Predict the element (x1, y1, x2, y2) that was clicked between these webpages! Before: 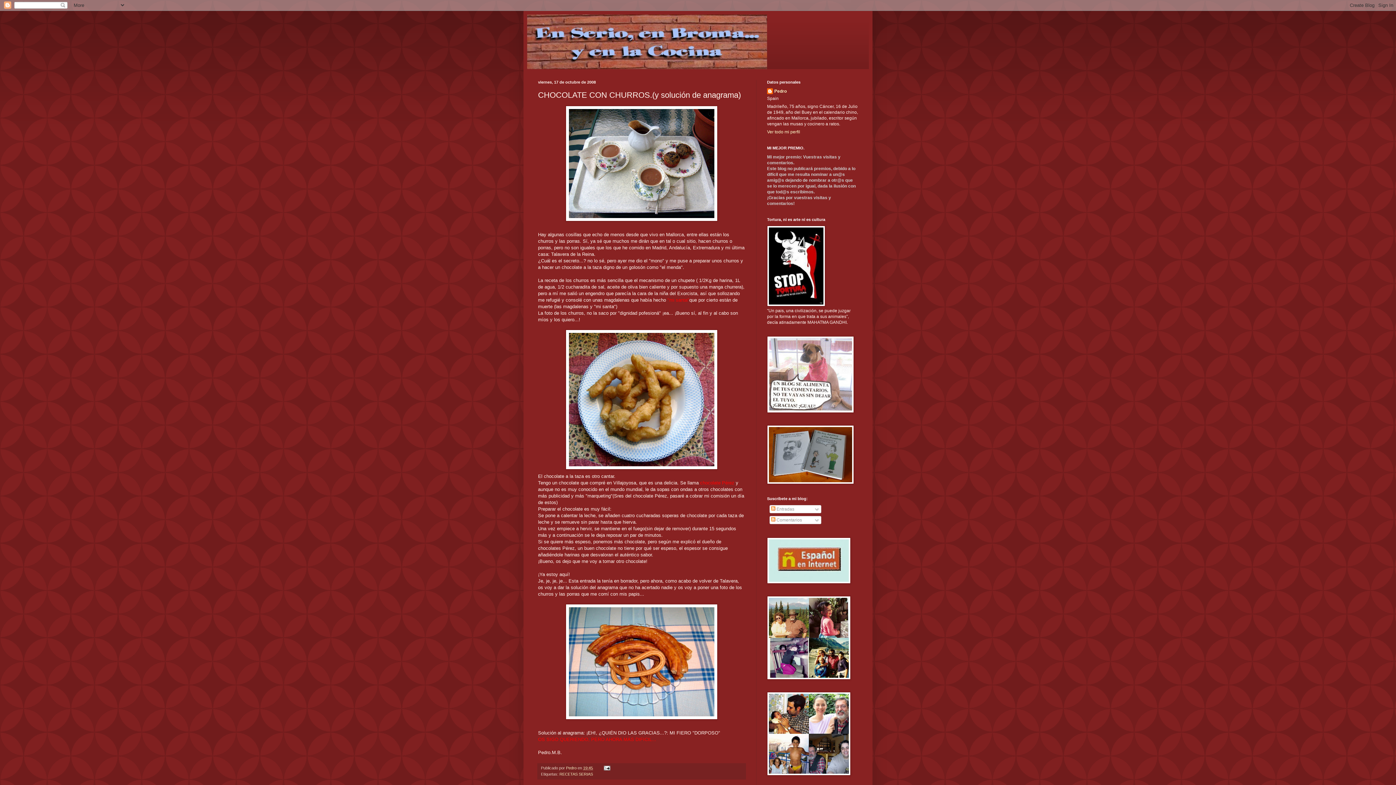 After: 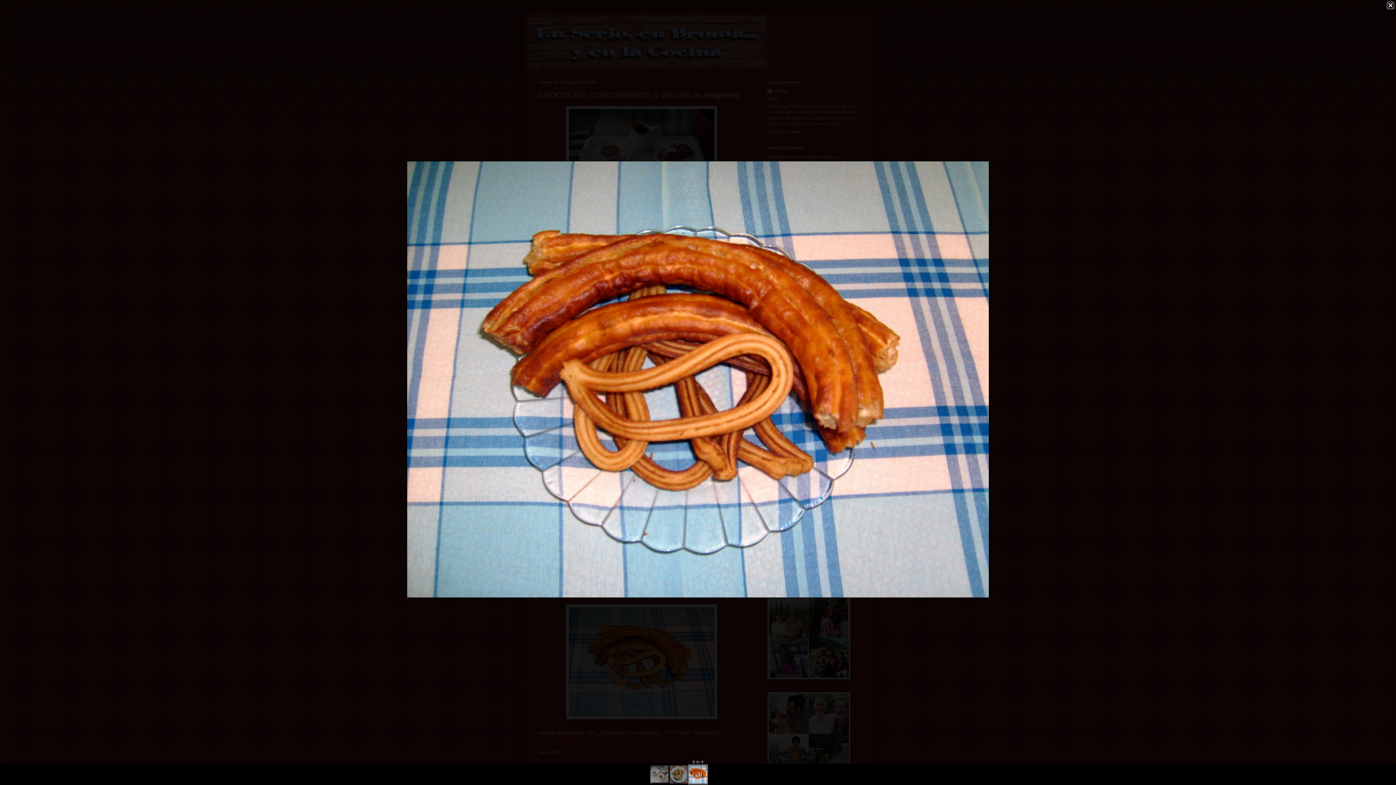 Action: bbox: (538, 604, 745, 719)